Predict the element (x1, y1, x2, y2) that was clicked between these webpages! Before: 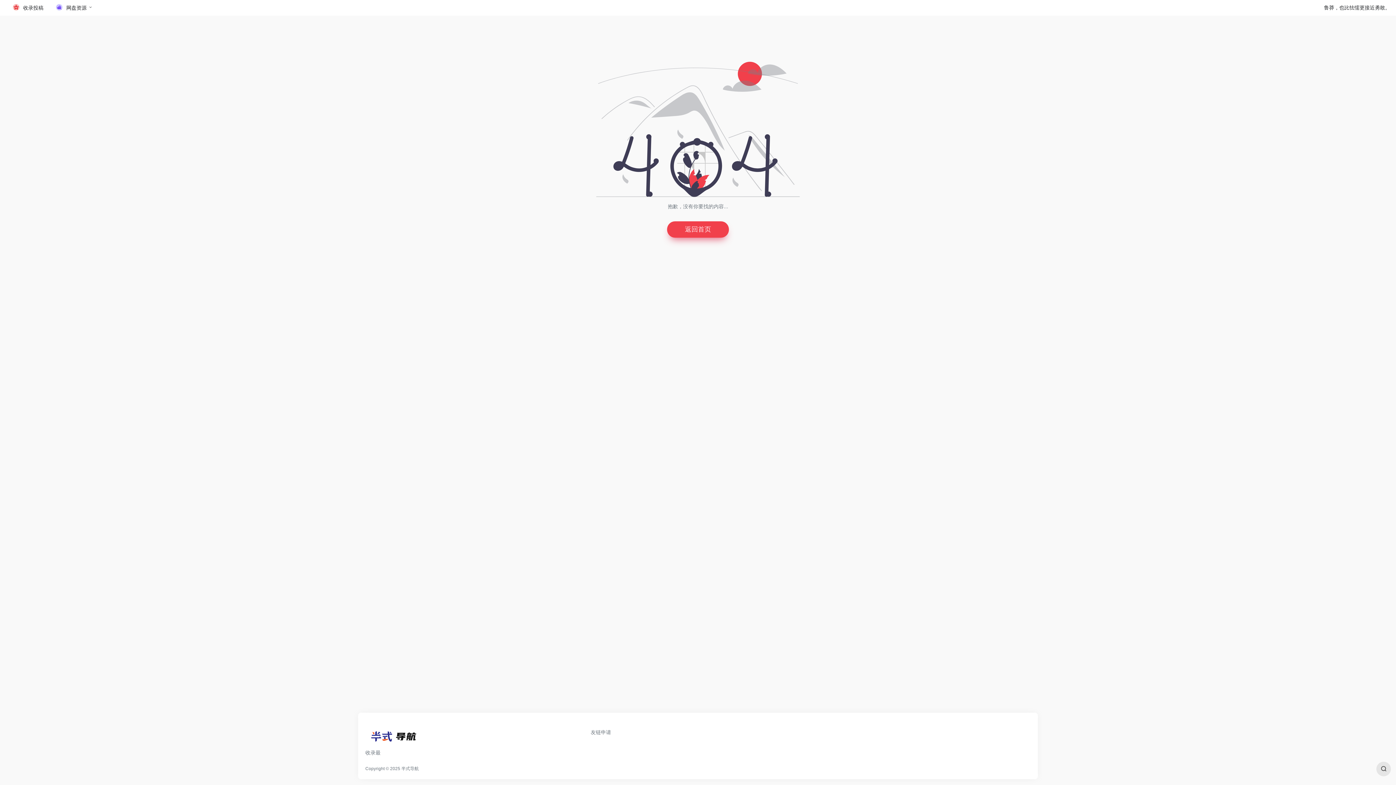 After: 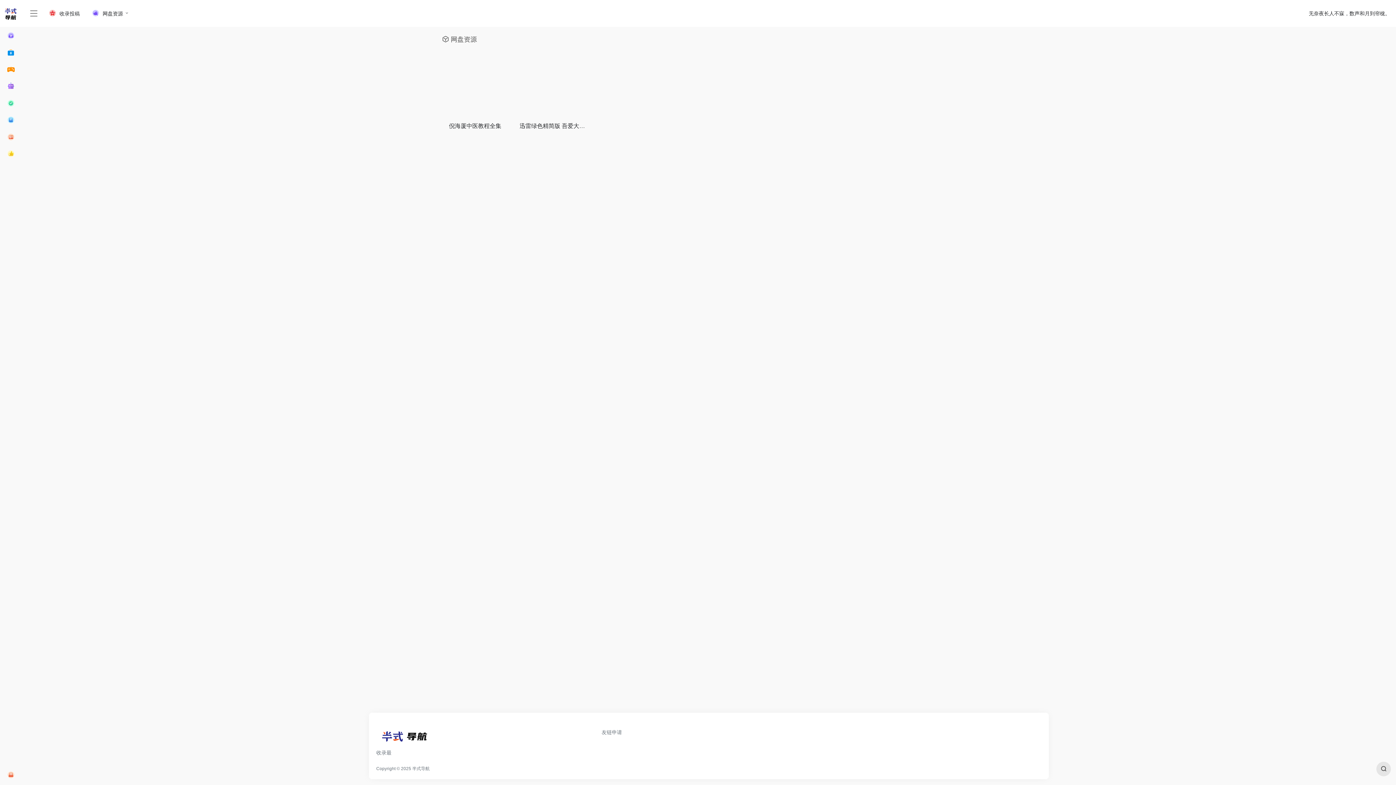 Action: bbox: (48, 0, 92, 15) label:  网盘资源